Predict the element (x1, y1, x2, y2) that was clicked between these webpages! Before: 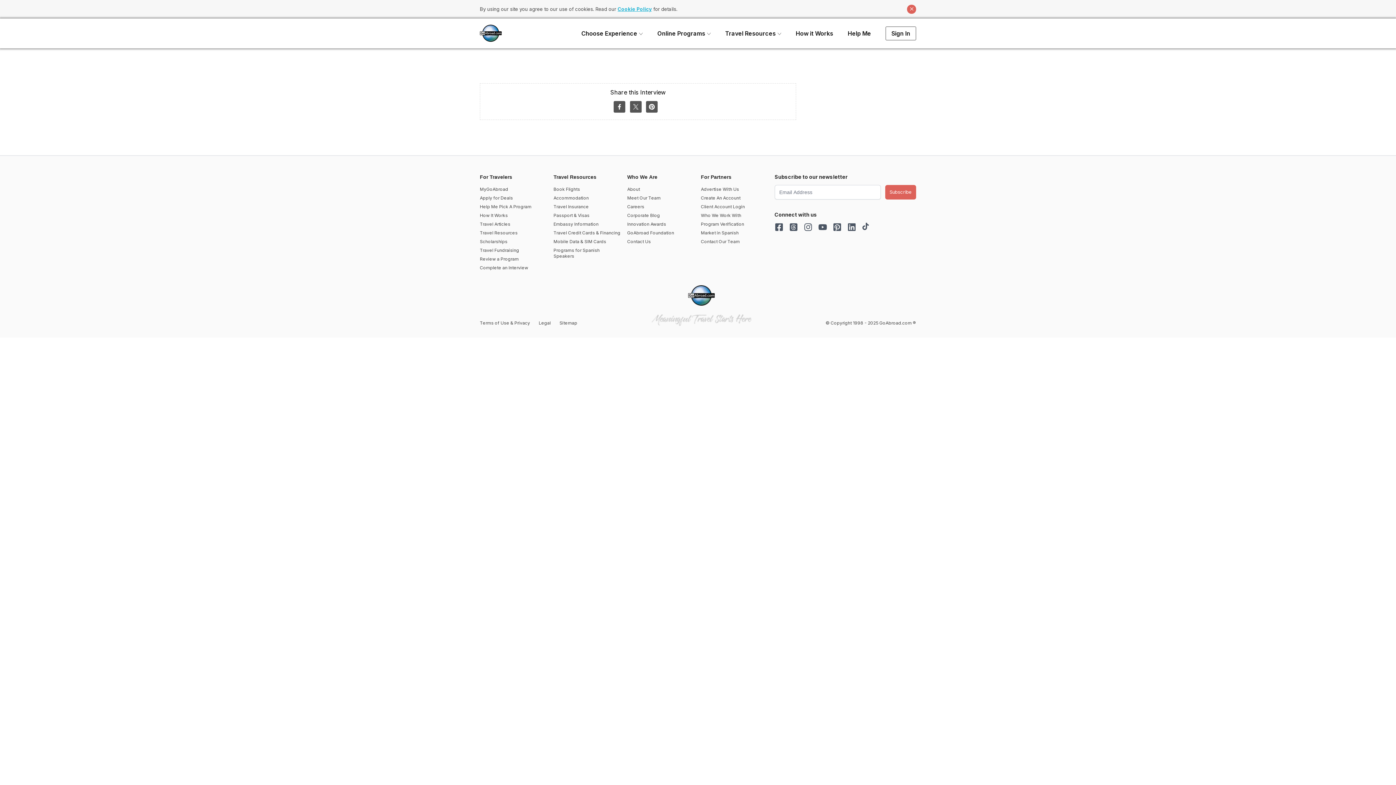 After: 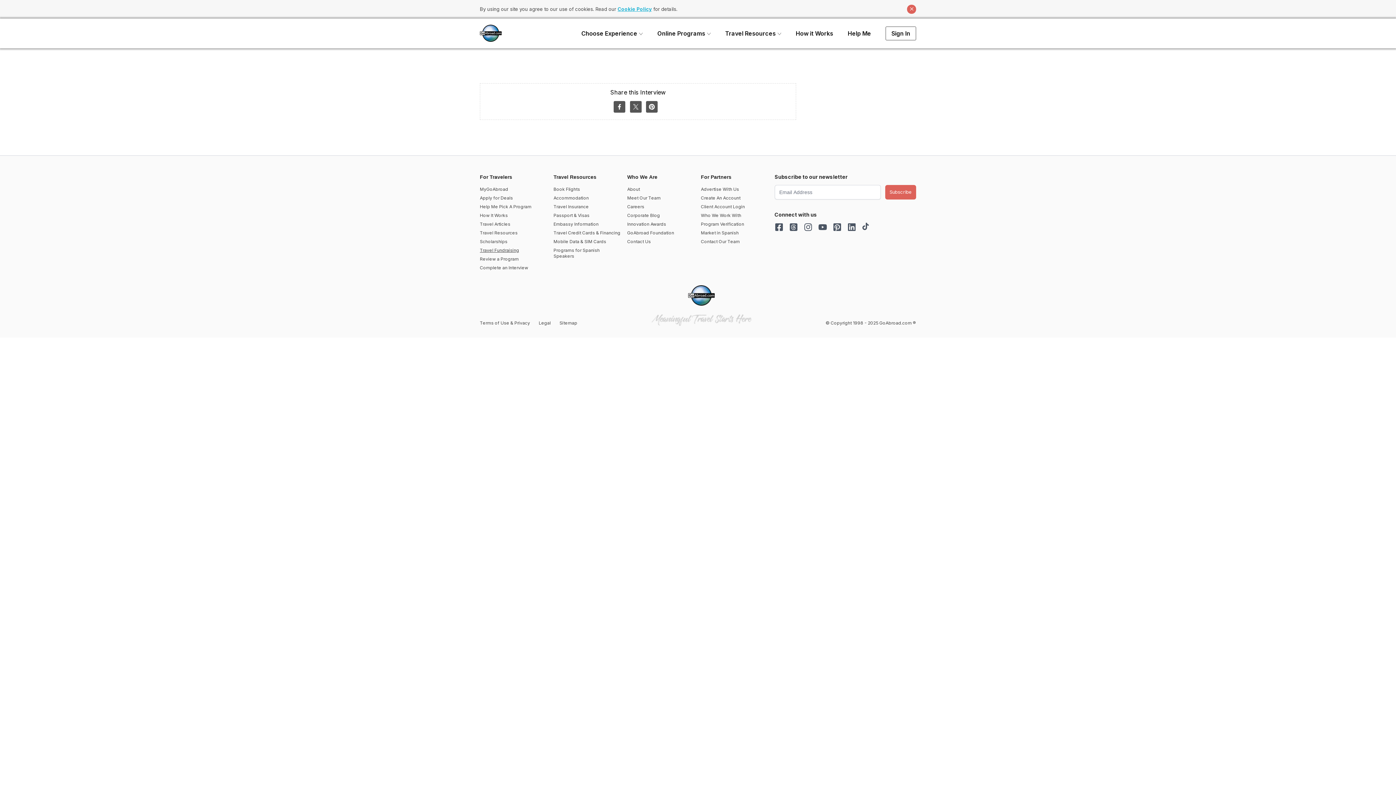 Action: label: Travel Fundraising bbox: (480, 247, 547, 253)